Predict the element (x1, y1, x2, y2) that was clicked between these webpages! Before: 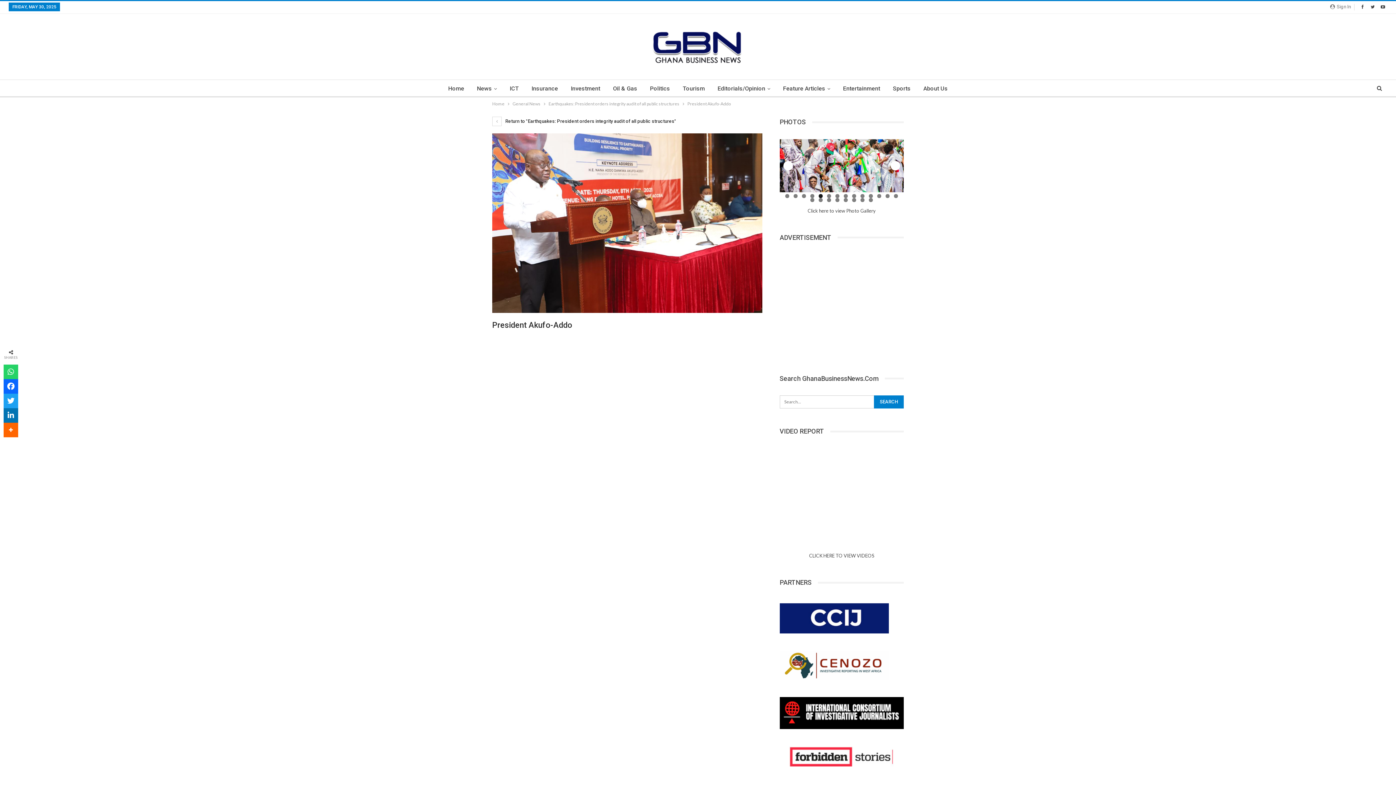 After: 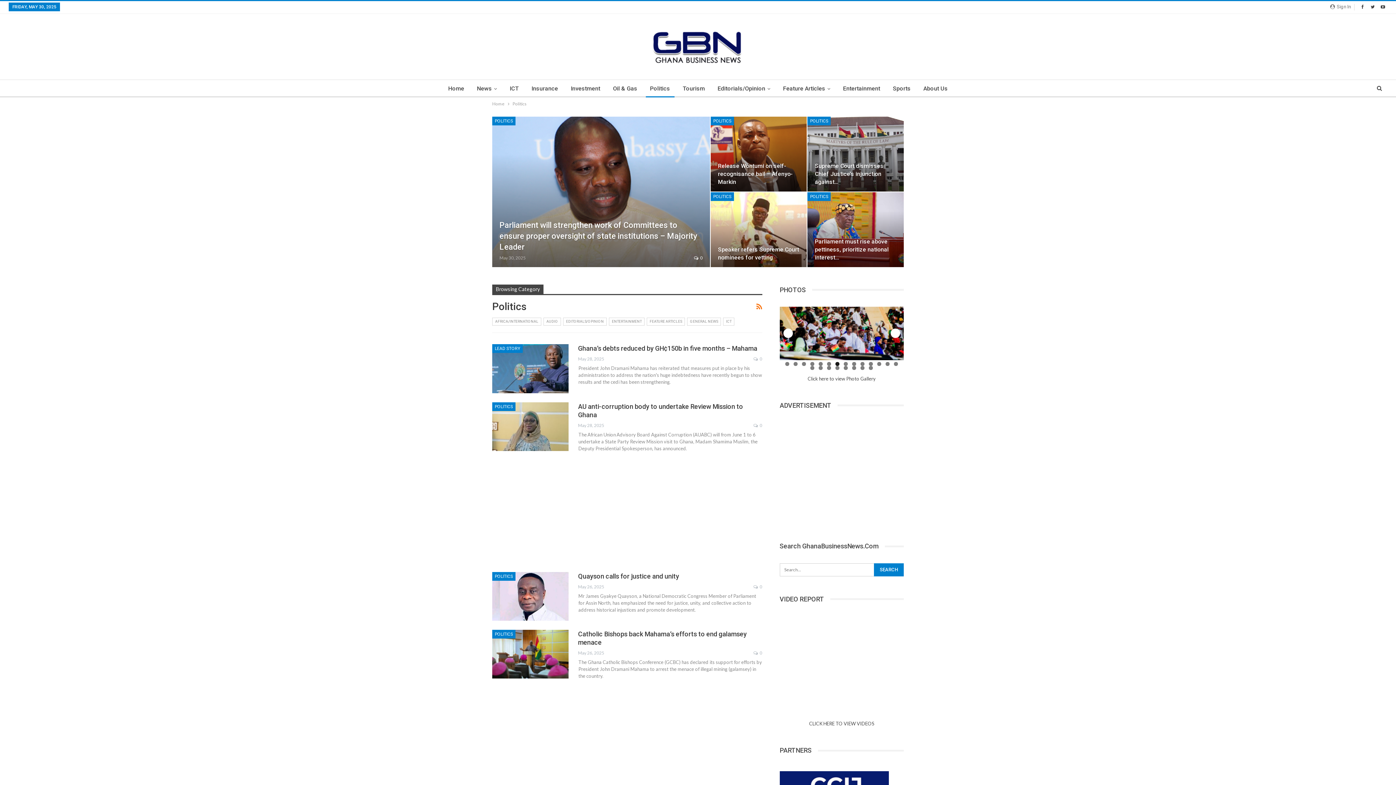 Action: label: Politics bbox: (645, 80, 674, 97)